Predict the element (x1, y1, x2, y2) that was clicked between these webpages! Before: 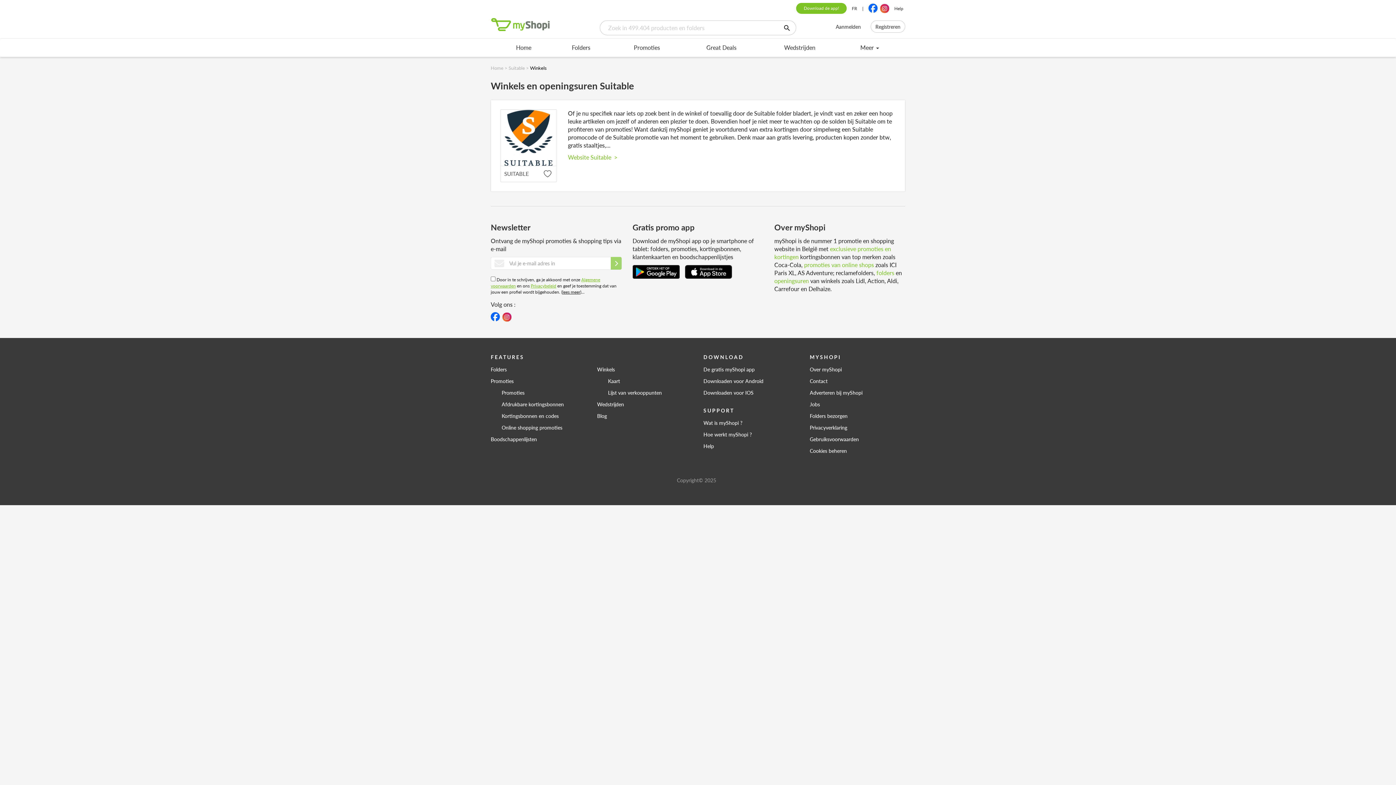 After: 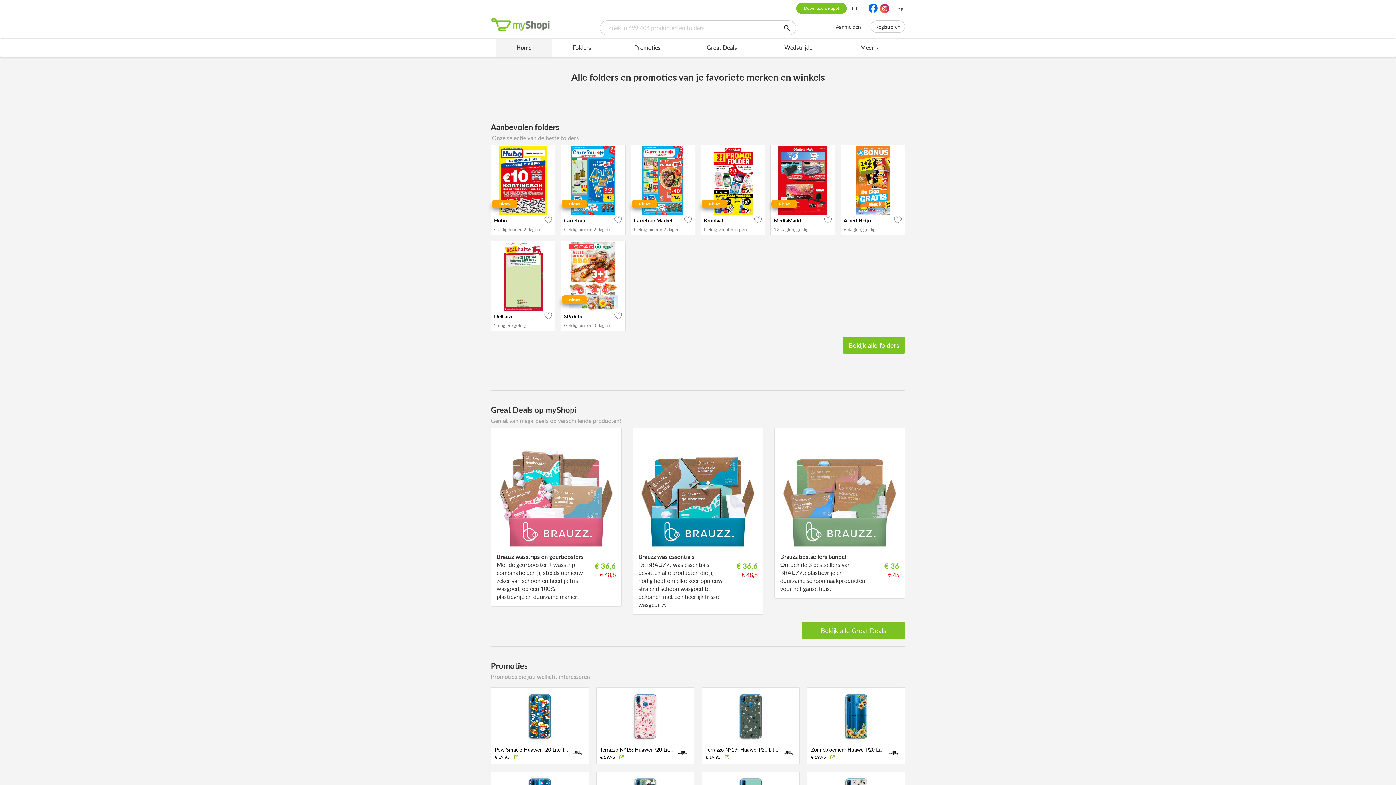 Action: bbox: (496, 38, 551, 56) label: Home